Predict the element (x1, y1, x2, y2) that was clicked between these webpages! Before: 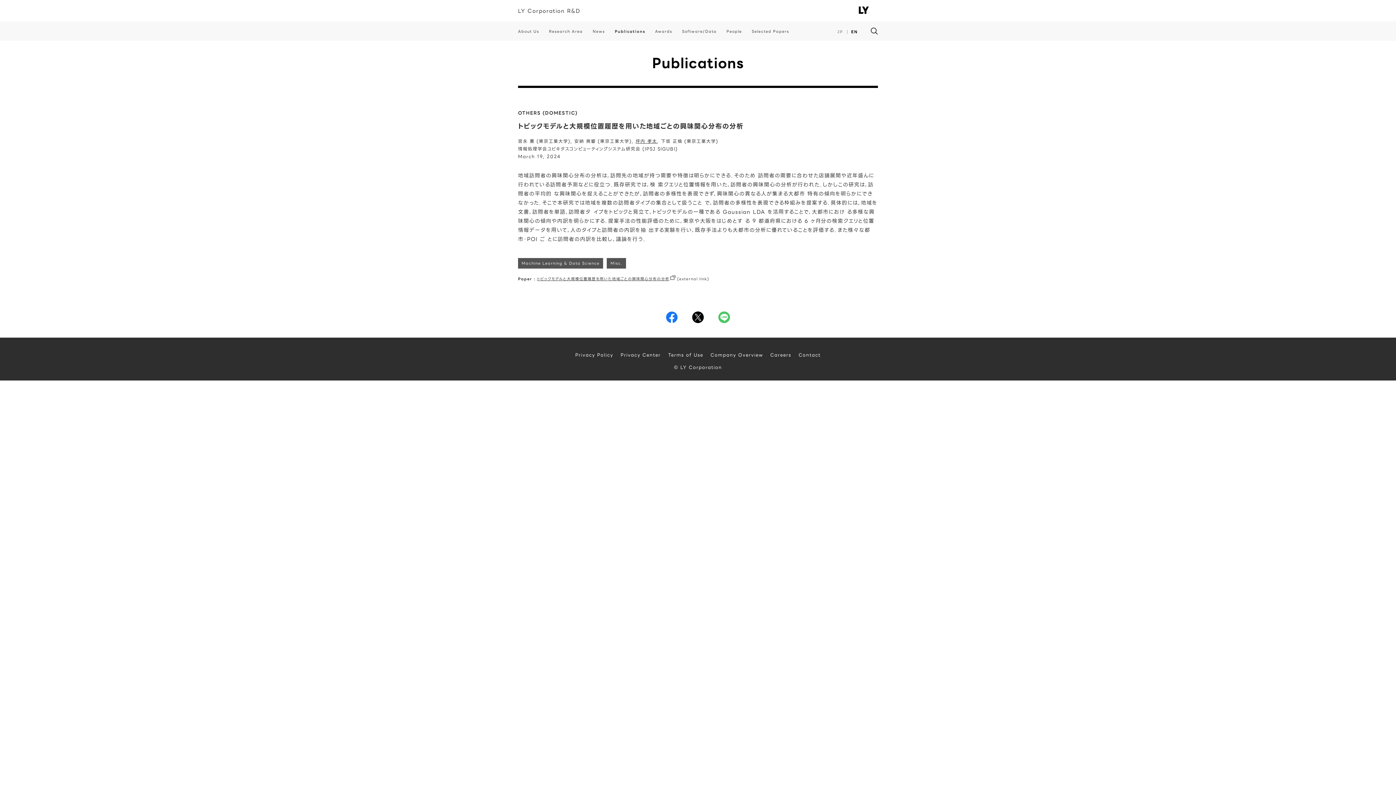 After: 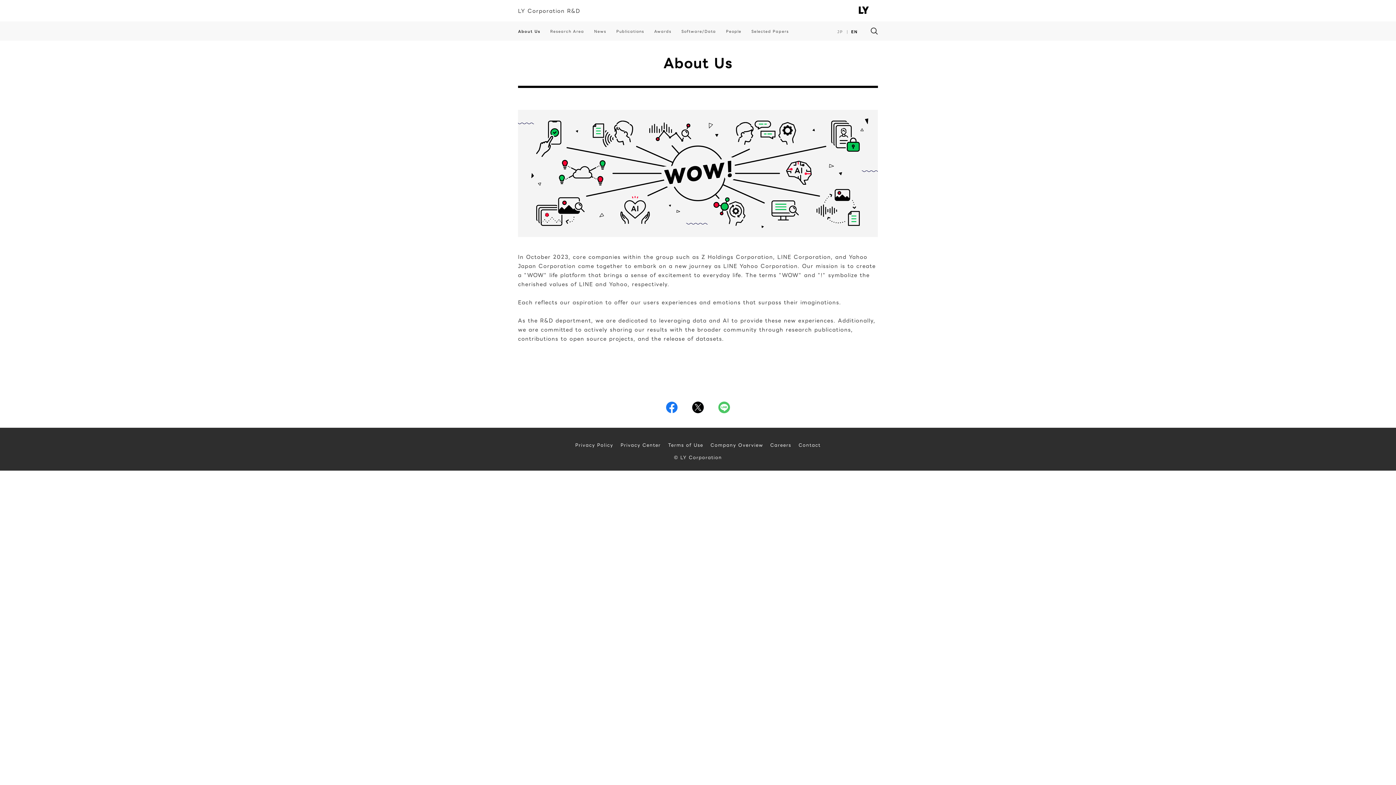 Action: label: About Us bbox: (518, 28, 539, 34)